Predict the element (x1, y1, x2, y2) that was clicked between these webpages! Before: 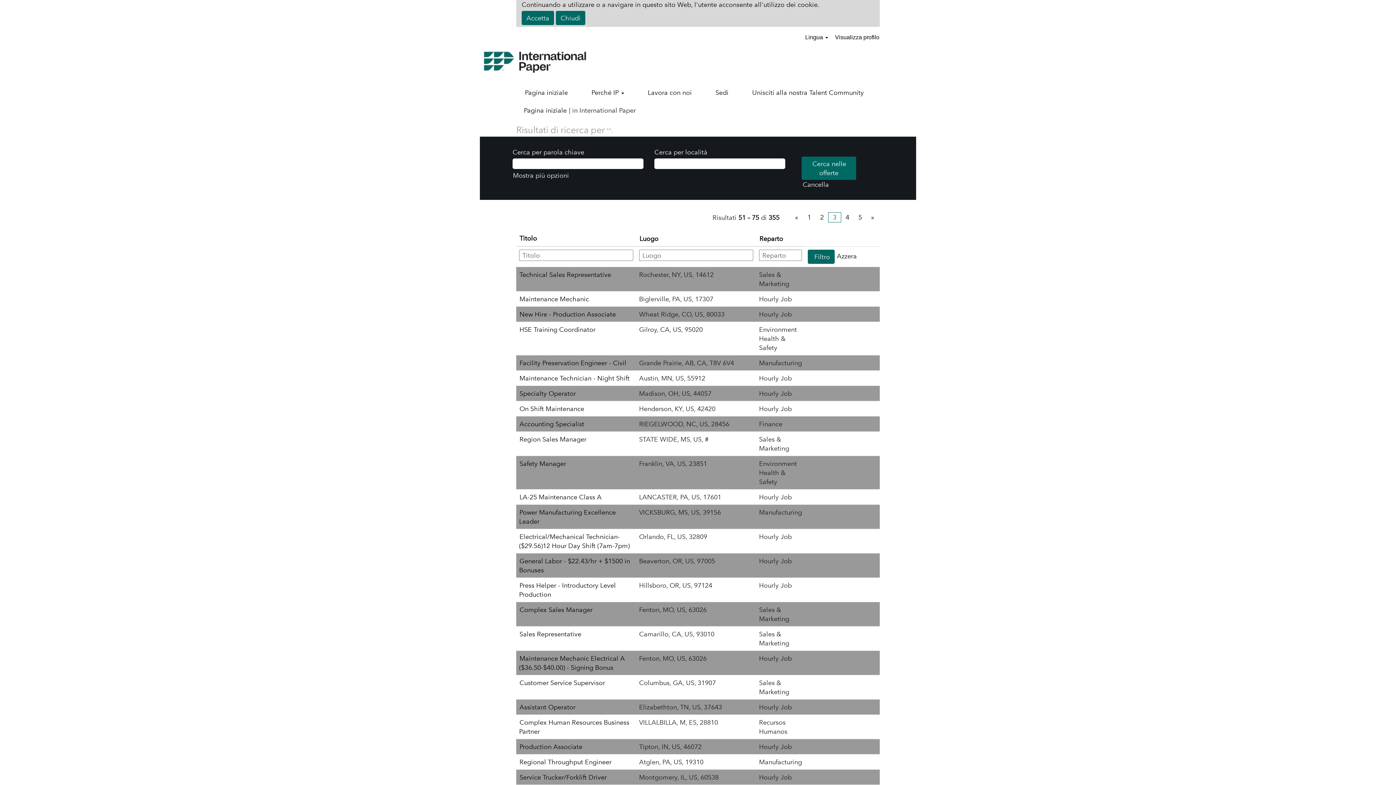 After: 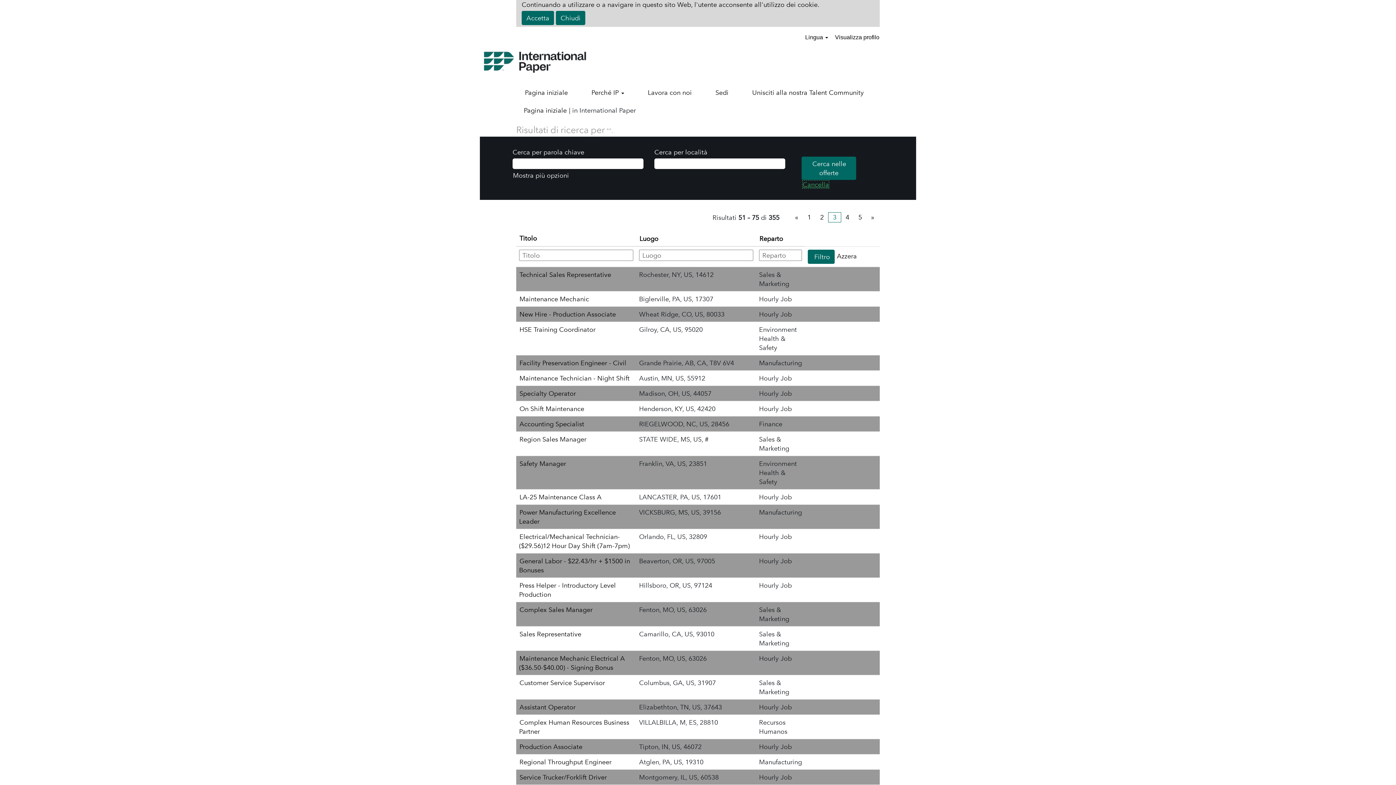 Action: label: Cancella bbox: (802, 180, 829, 188)